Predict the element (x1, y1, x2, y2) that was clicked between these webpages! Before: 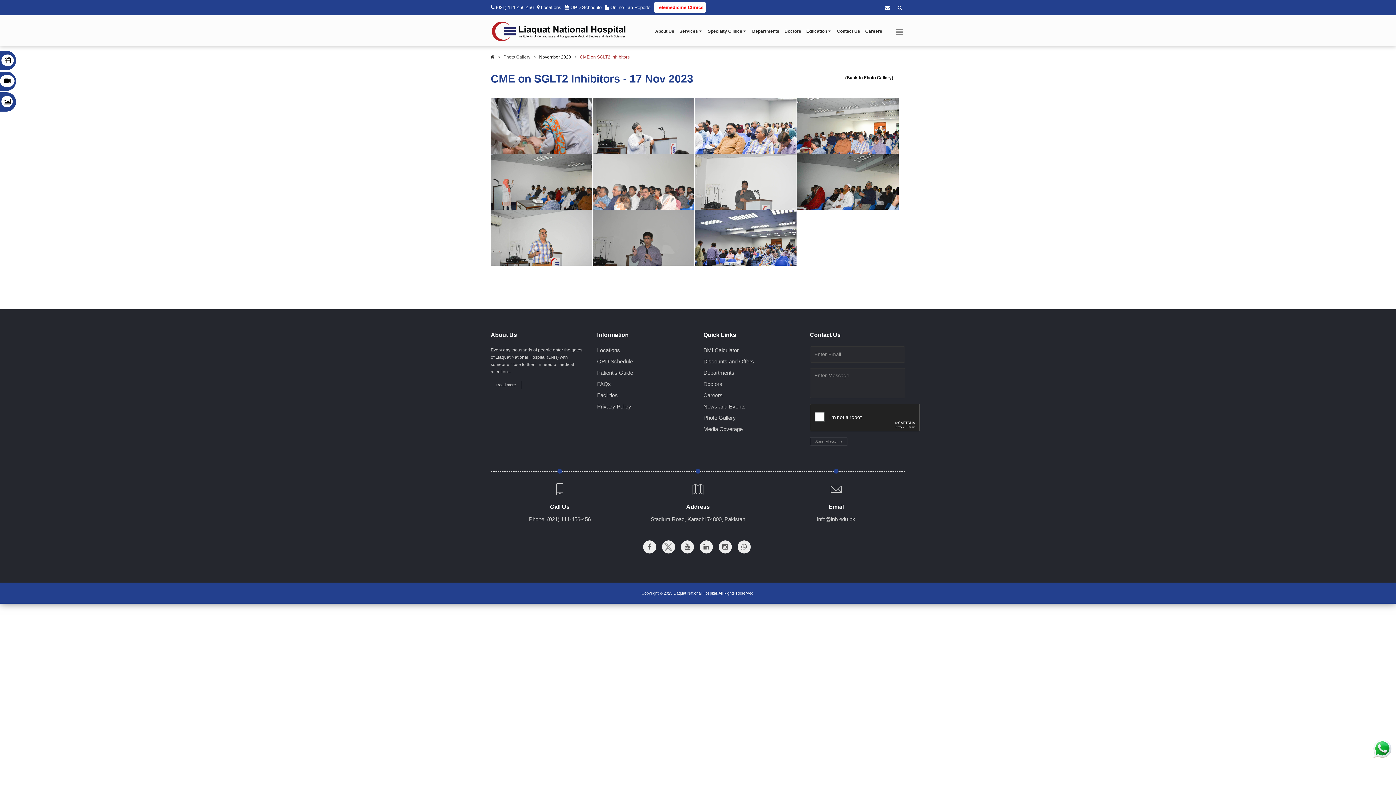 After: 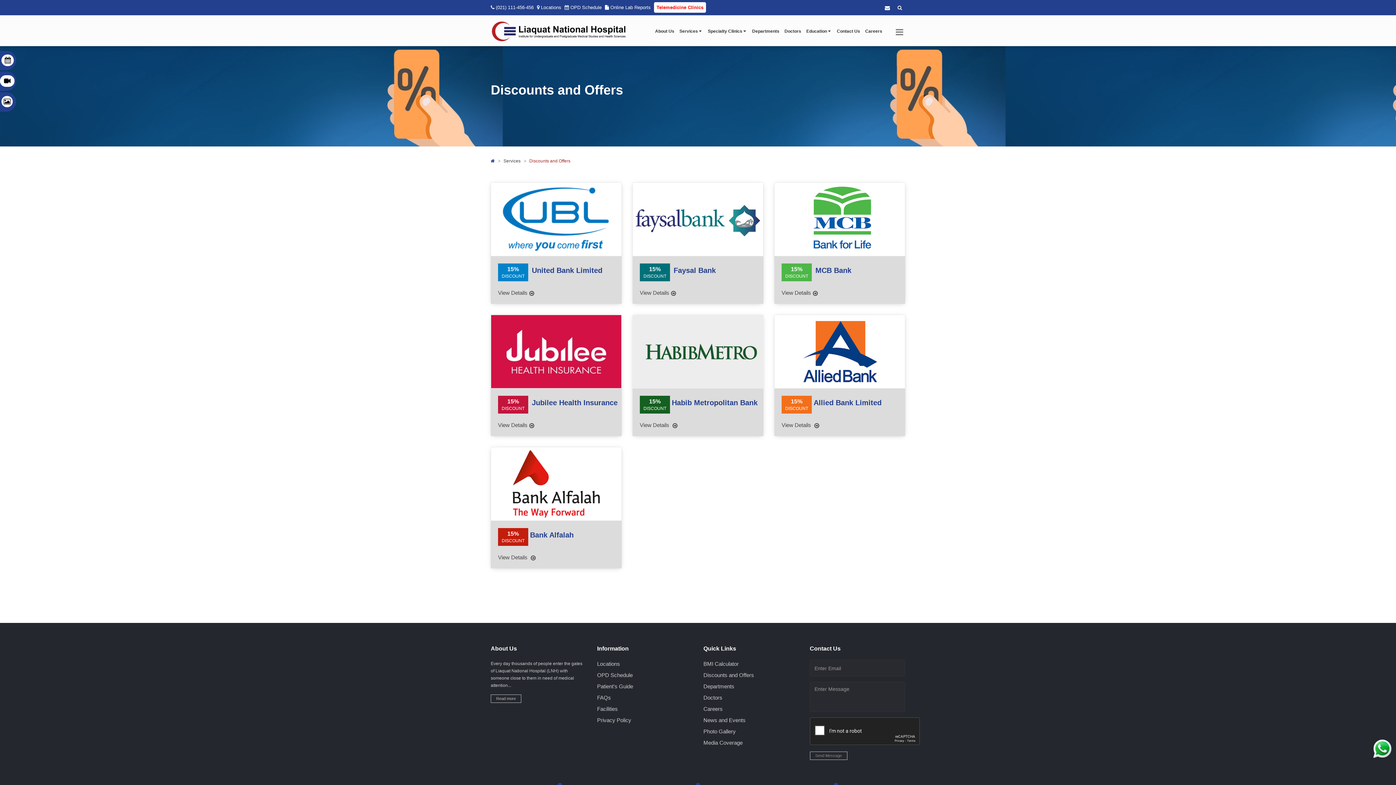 Action: bbox: (703, 358, 754, 364) label: Discounts and Offers